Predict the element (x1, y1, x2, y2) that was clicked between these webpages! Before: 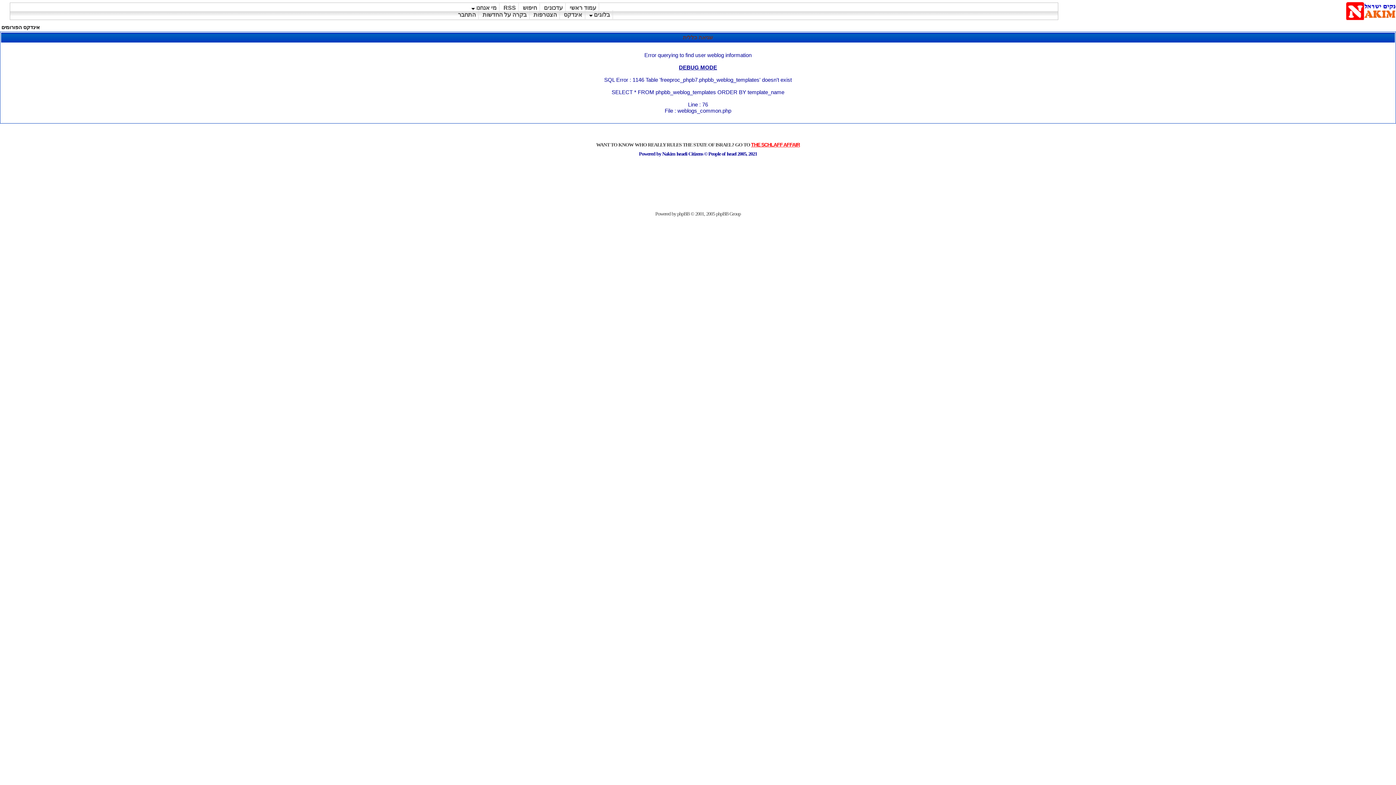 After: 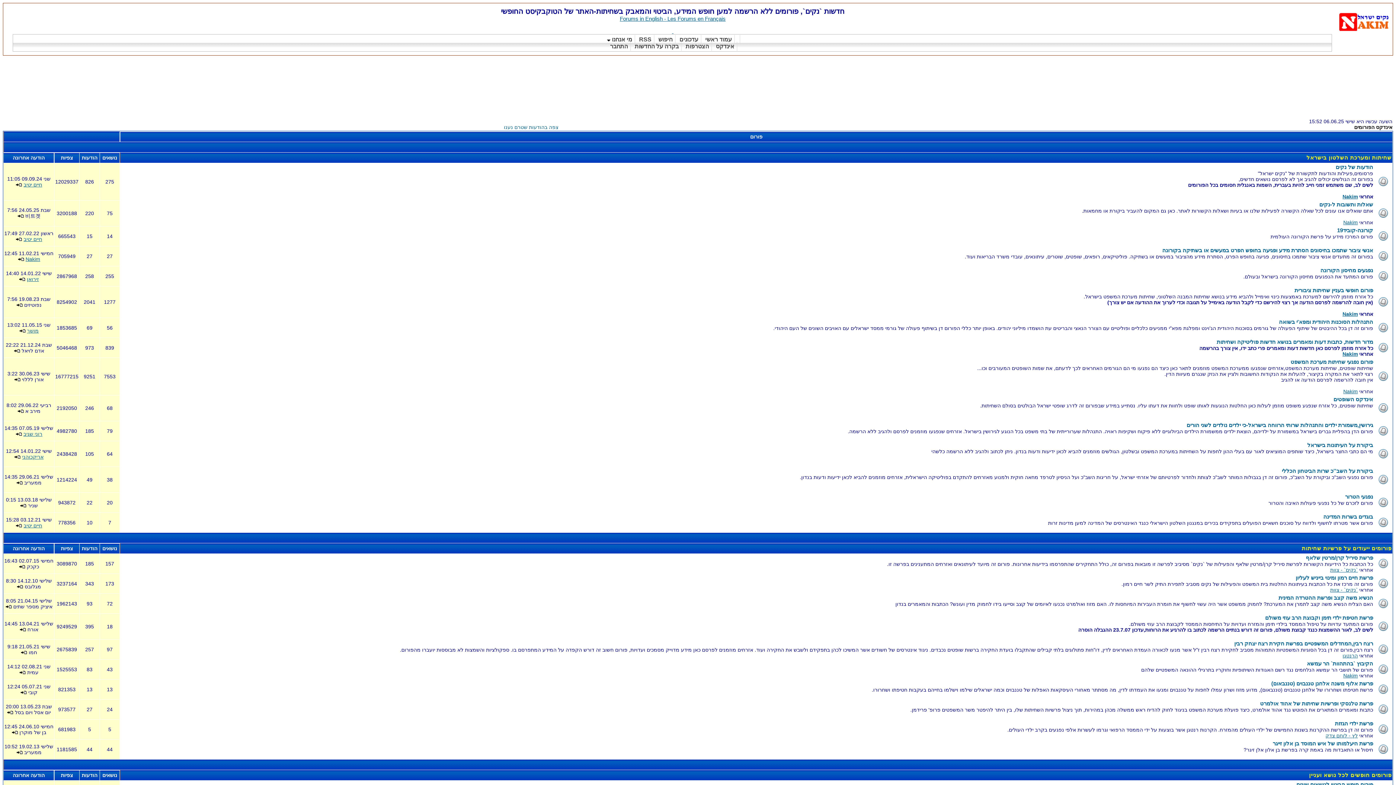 Action: label: אינדקס bbox: (561, 10, 585, 19)